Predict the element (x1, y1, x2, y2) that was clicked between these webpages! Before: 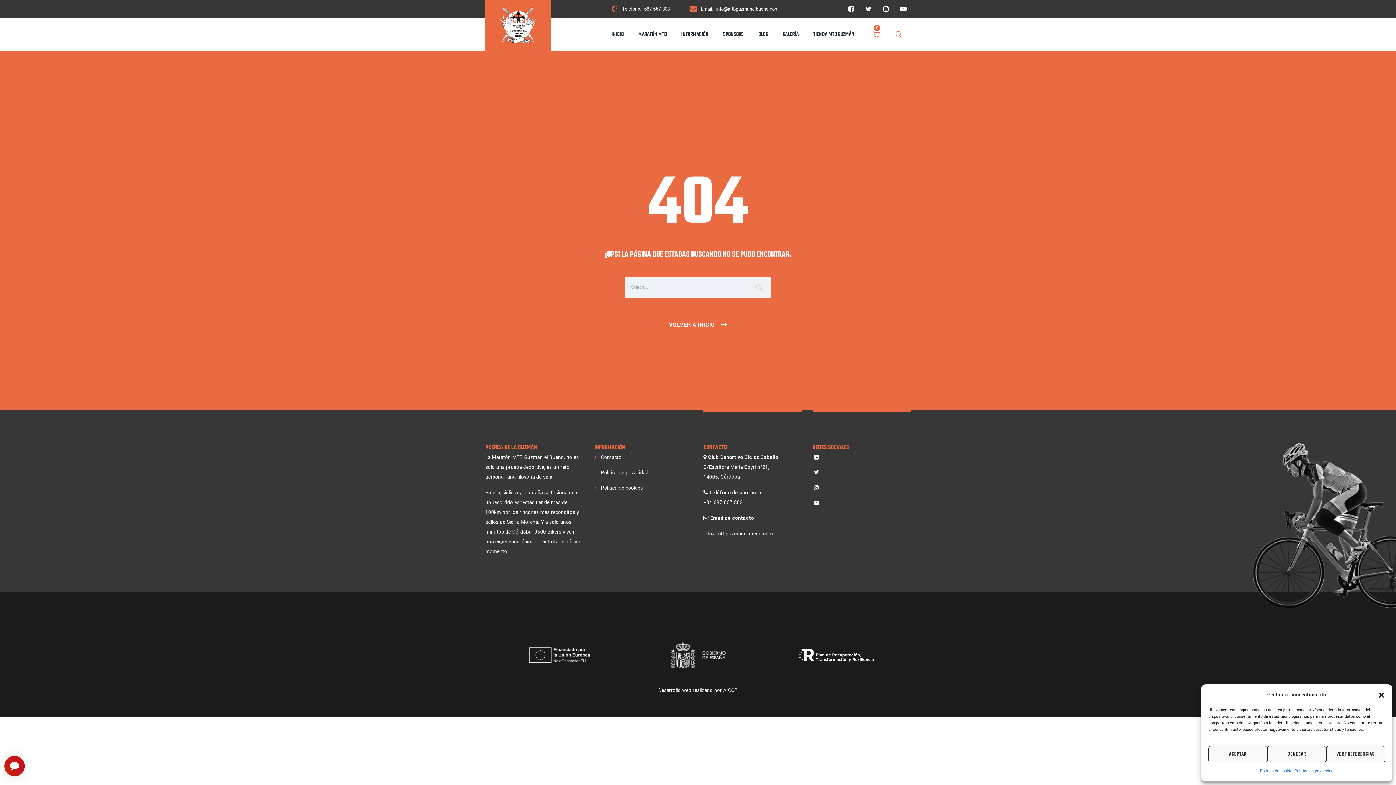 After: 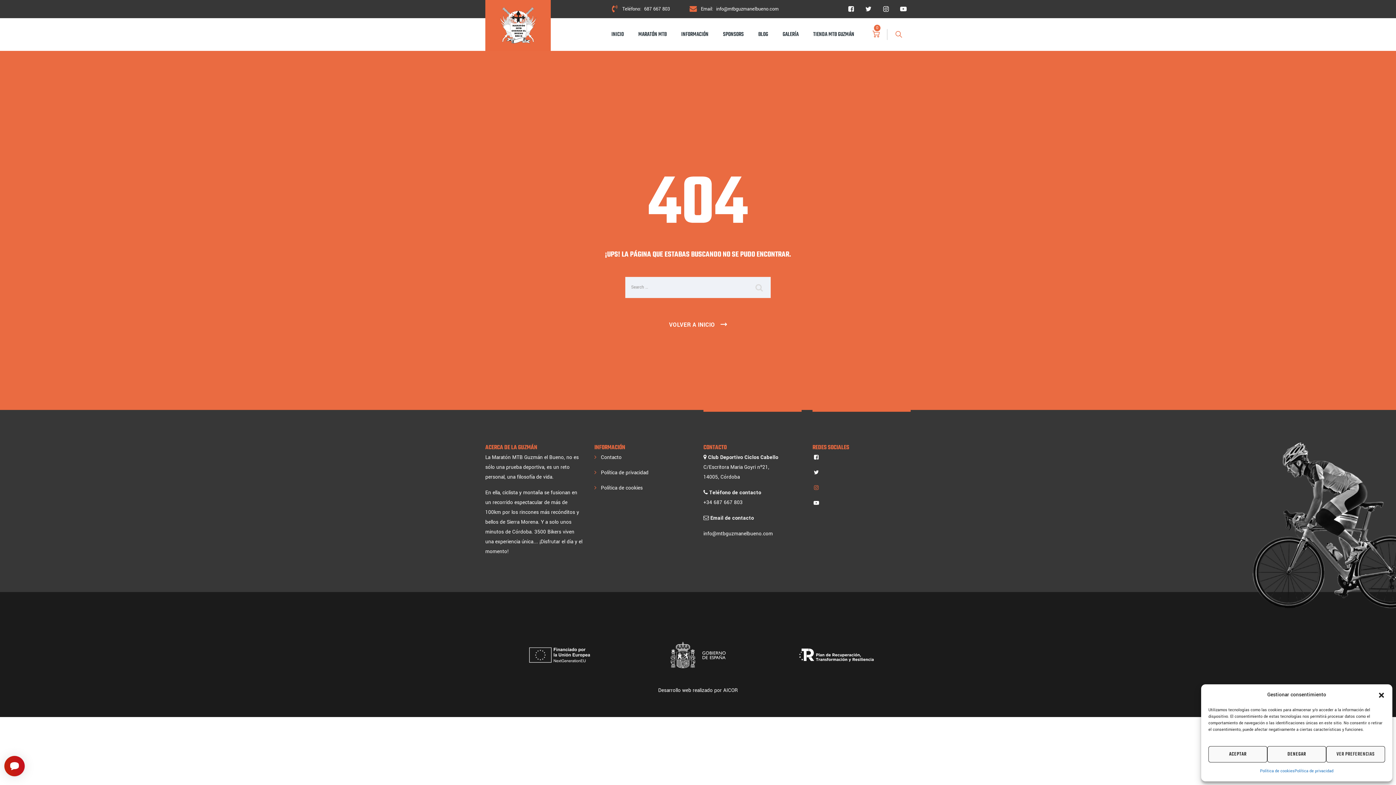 Action: bbox: (812, 483, 820, 493)